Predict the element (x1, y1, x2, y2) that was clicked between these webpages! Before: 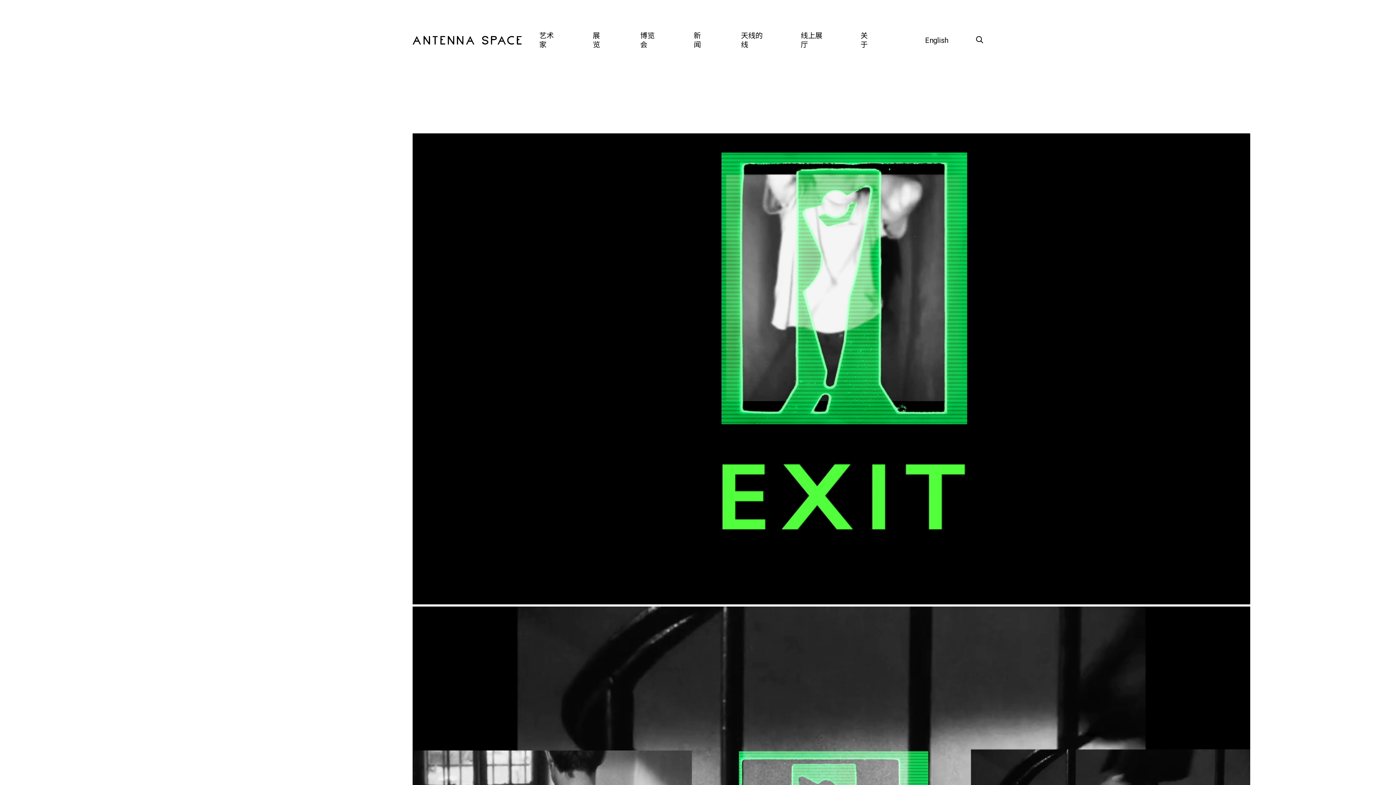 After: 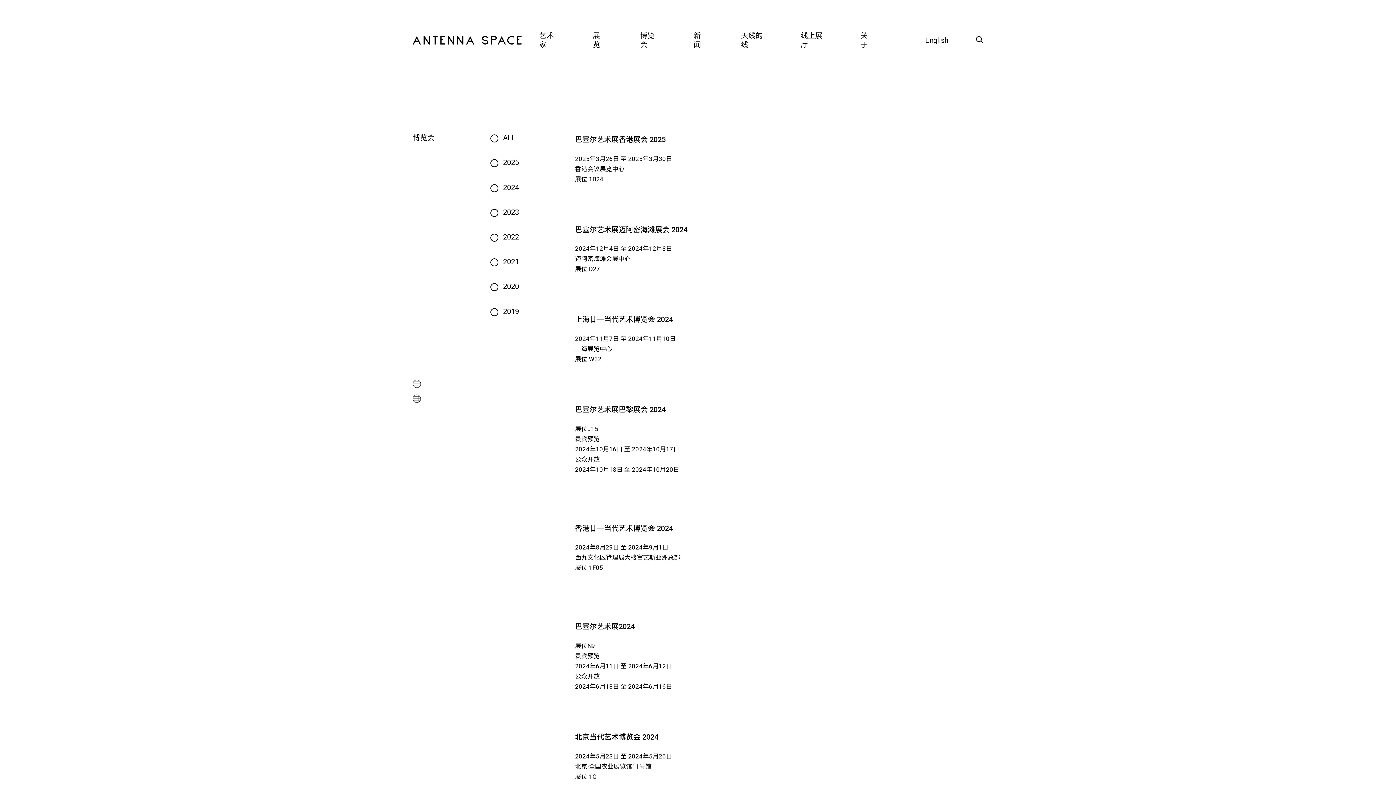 Action: label: 博览会 bbox: (640, 31, 658, 49)